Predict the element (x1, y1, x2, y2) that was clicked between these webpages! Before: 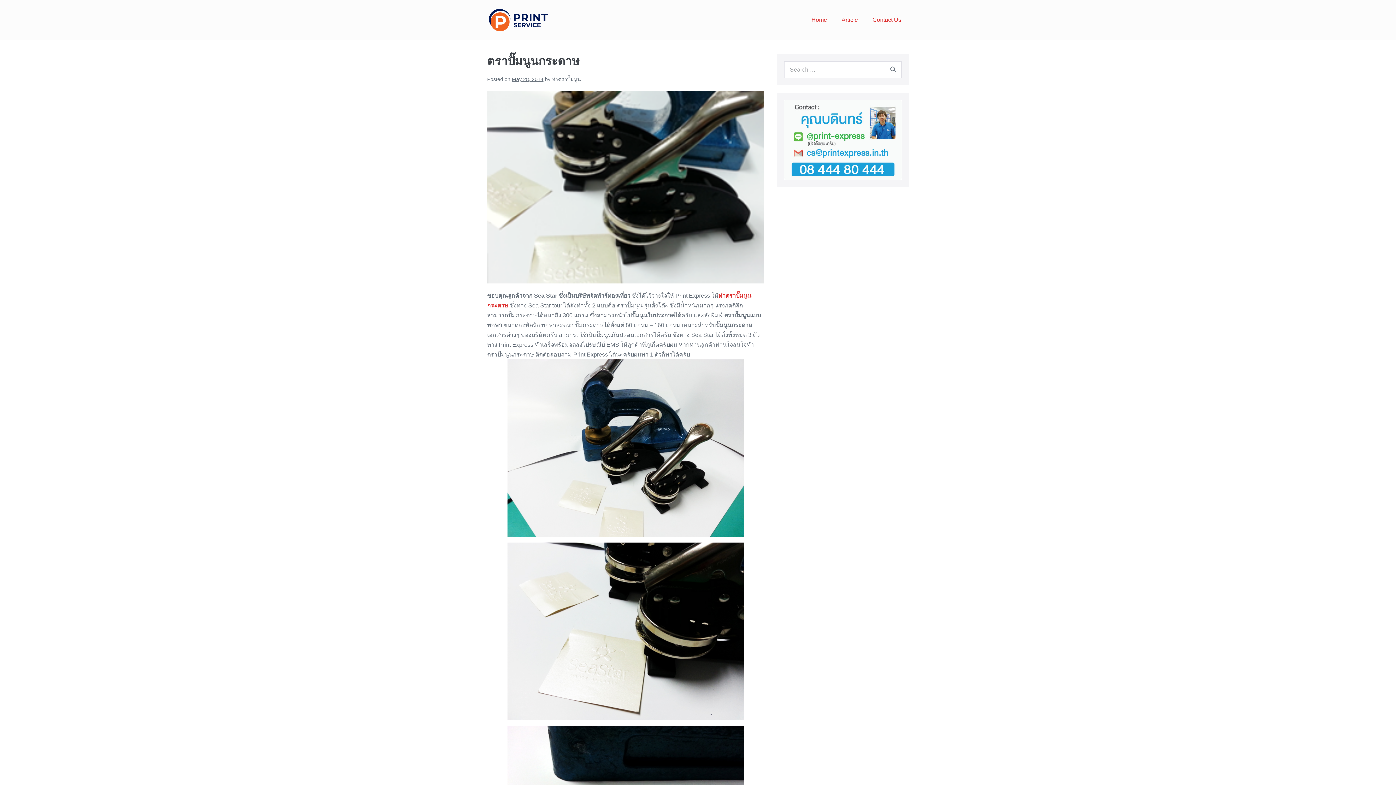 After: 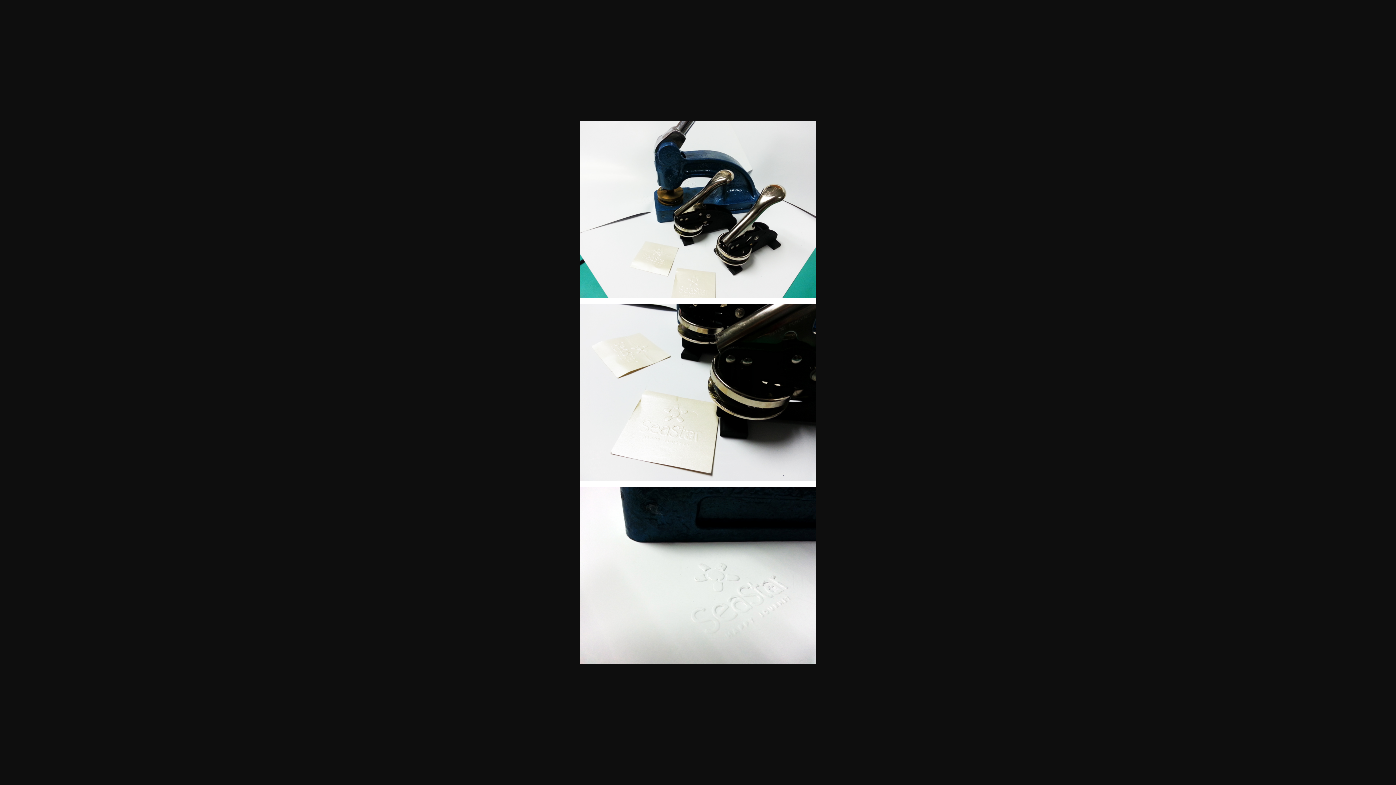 Action: bbox: (487, 359, 764, 903)